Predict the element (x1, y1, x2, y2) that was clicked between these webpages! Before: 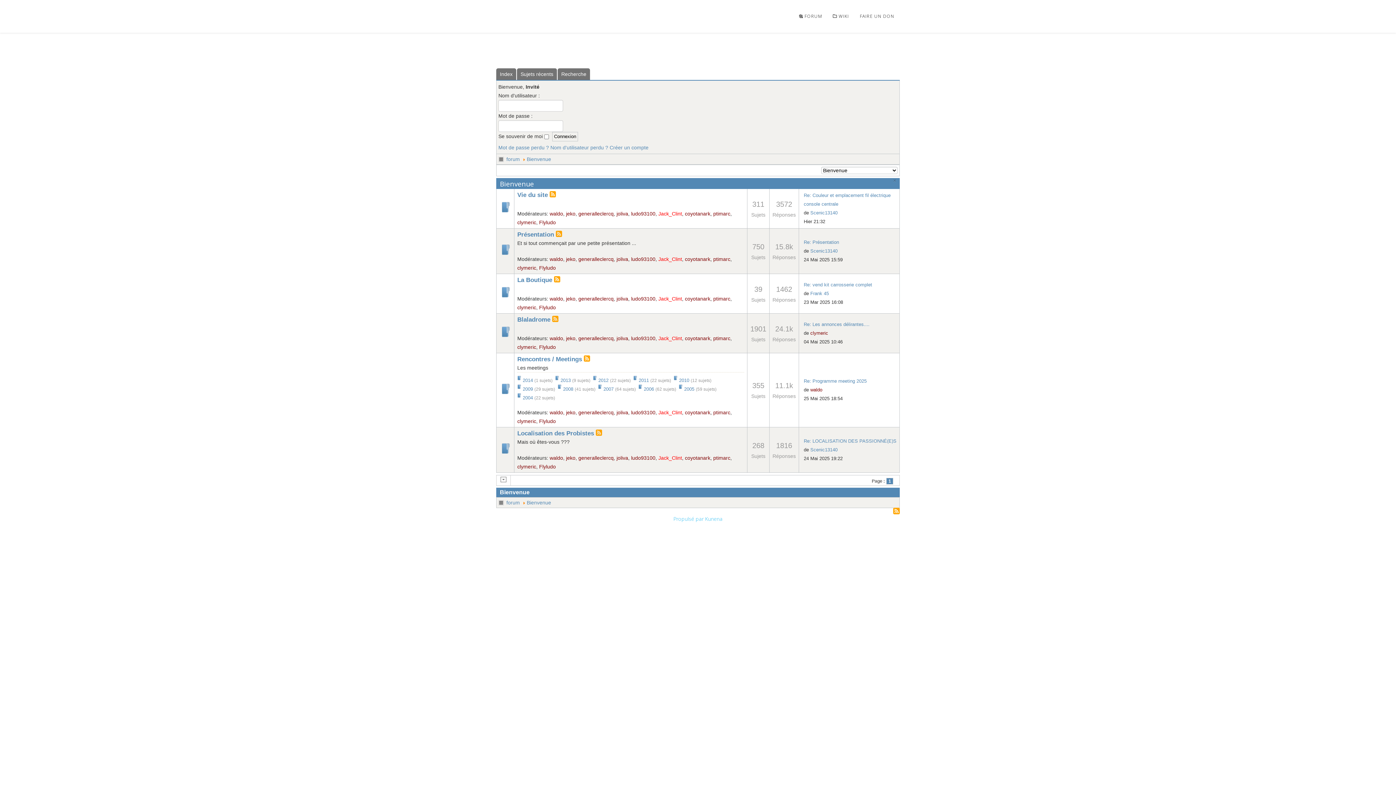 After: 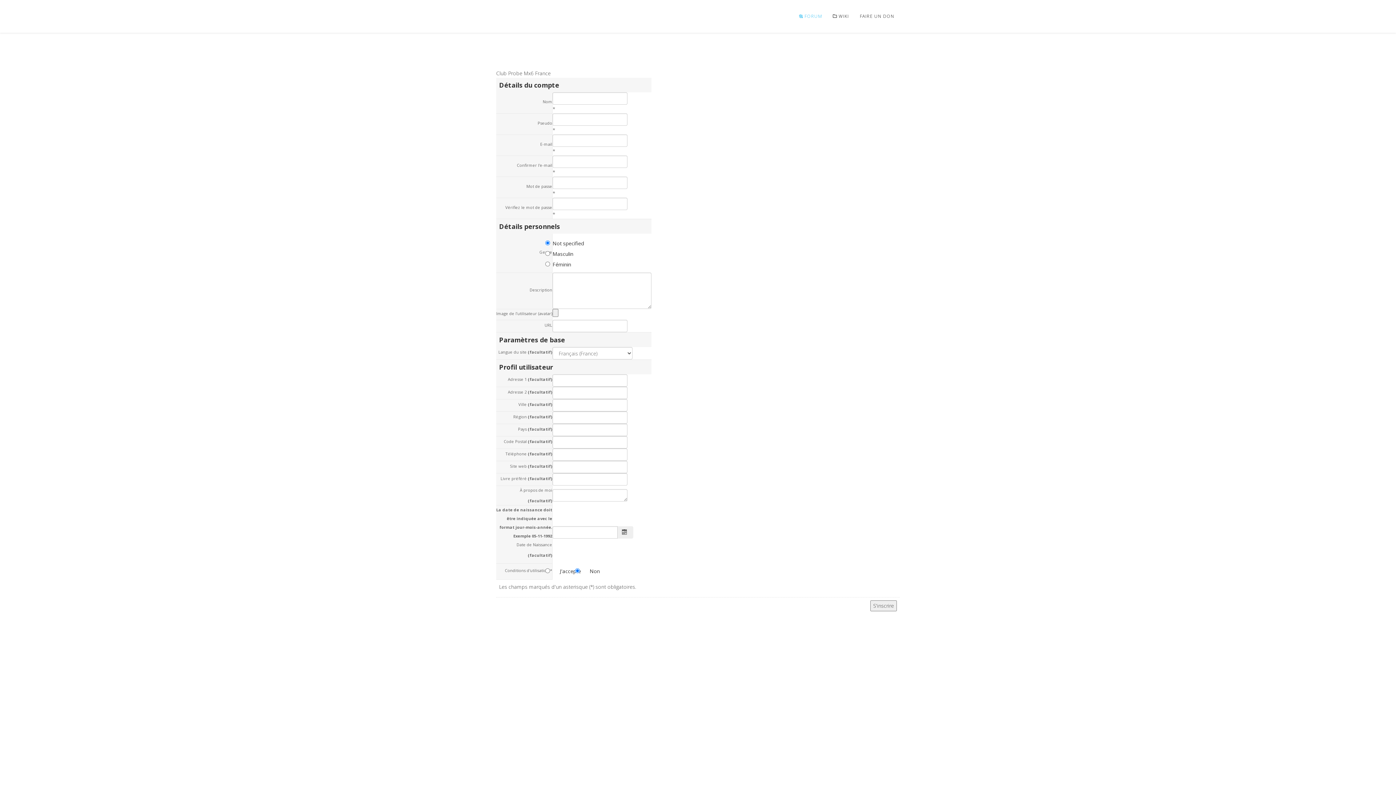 Action: bbox: (609, 144, 648, 150) label: Créer un compte